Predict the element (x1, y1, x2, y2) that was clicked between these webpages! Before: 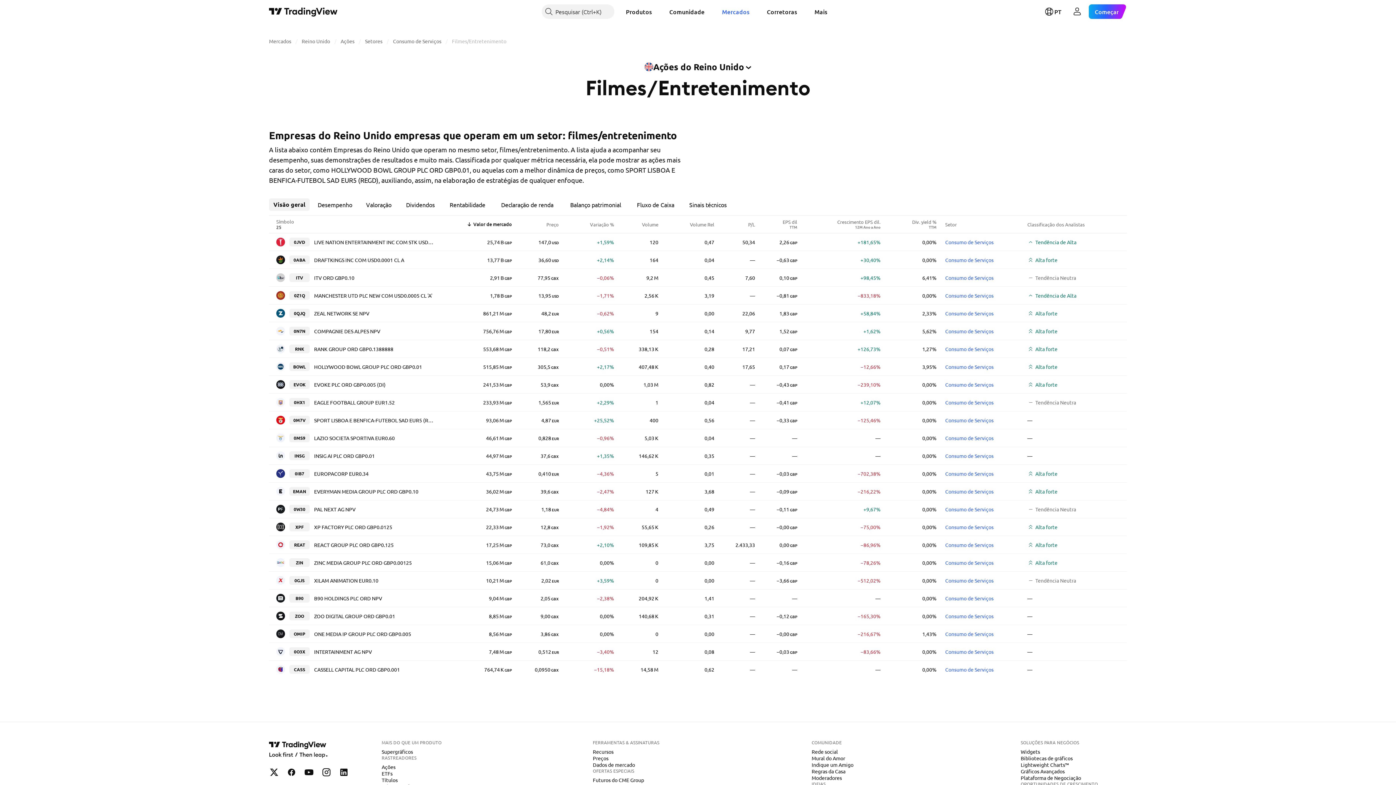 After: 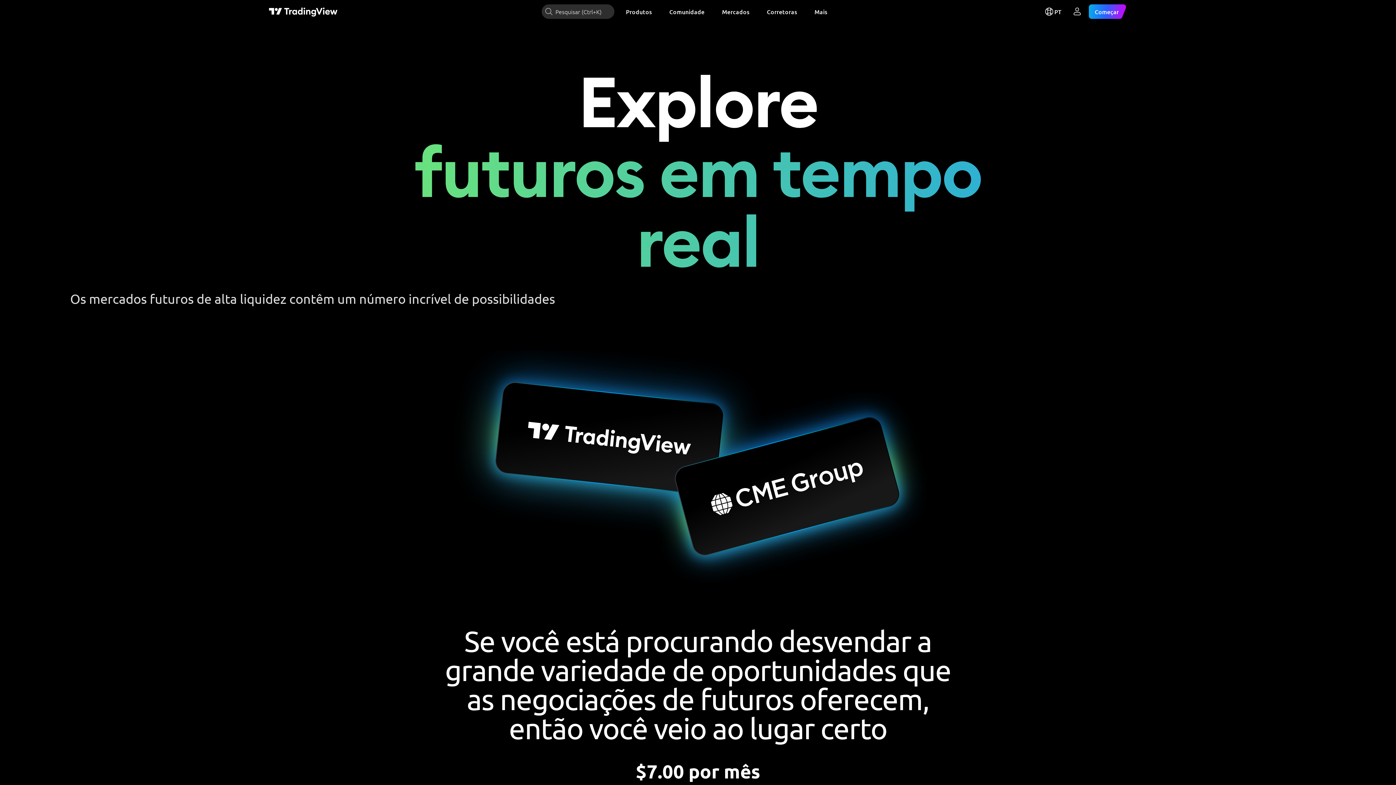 Action: bbox: (590, 776, 647, 784) label: Futuros do CME Group